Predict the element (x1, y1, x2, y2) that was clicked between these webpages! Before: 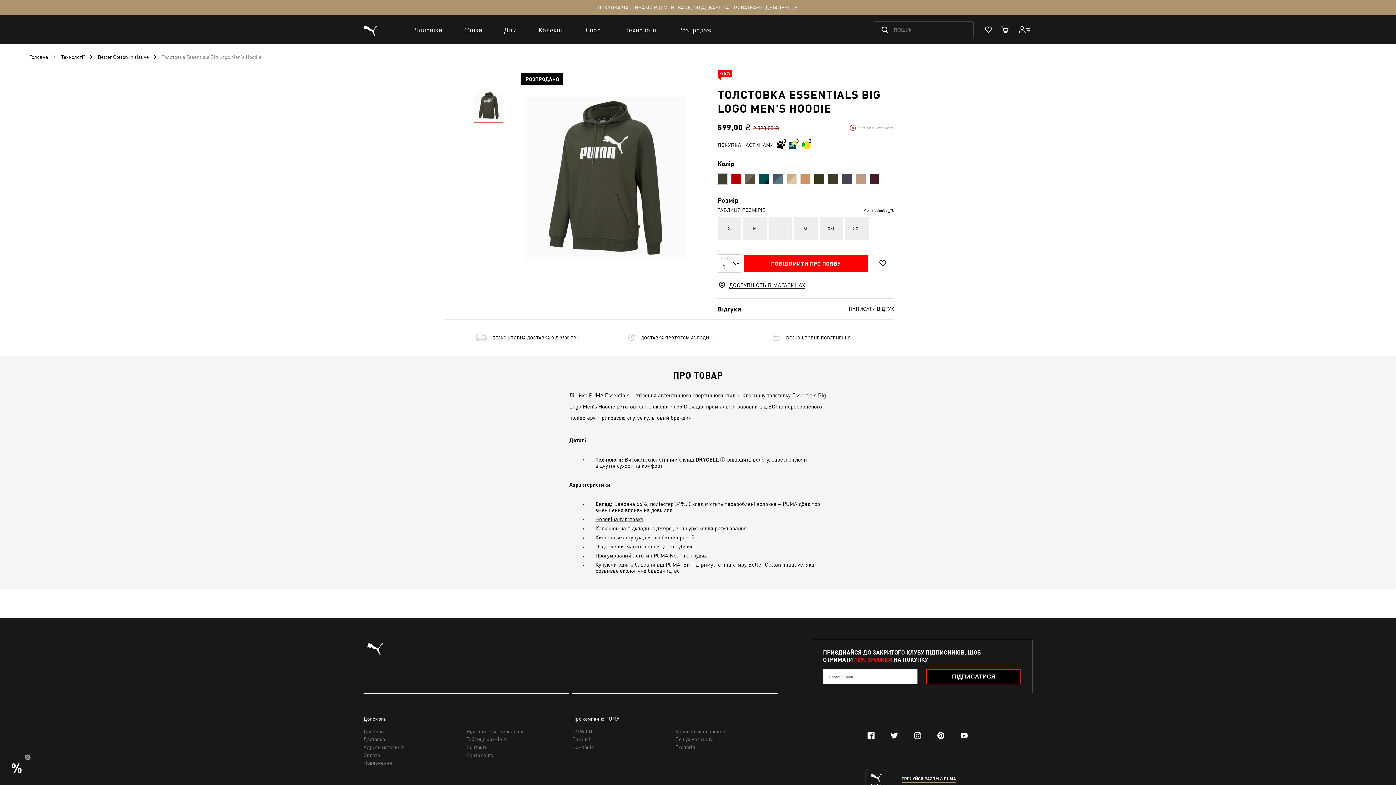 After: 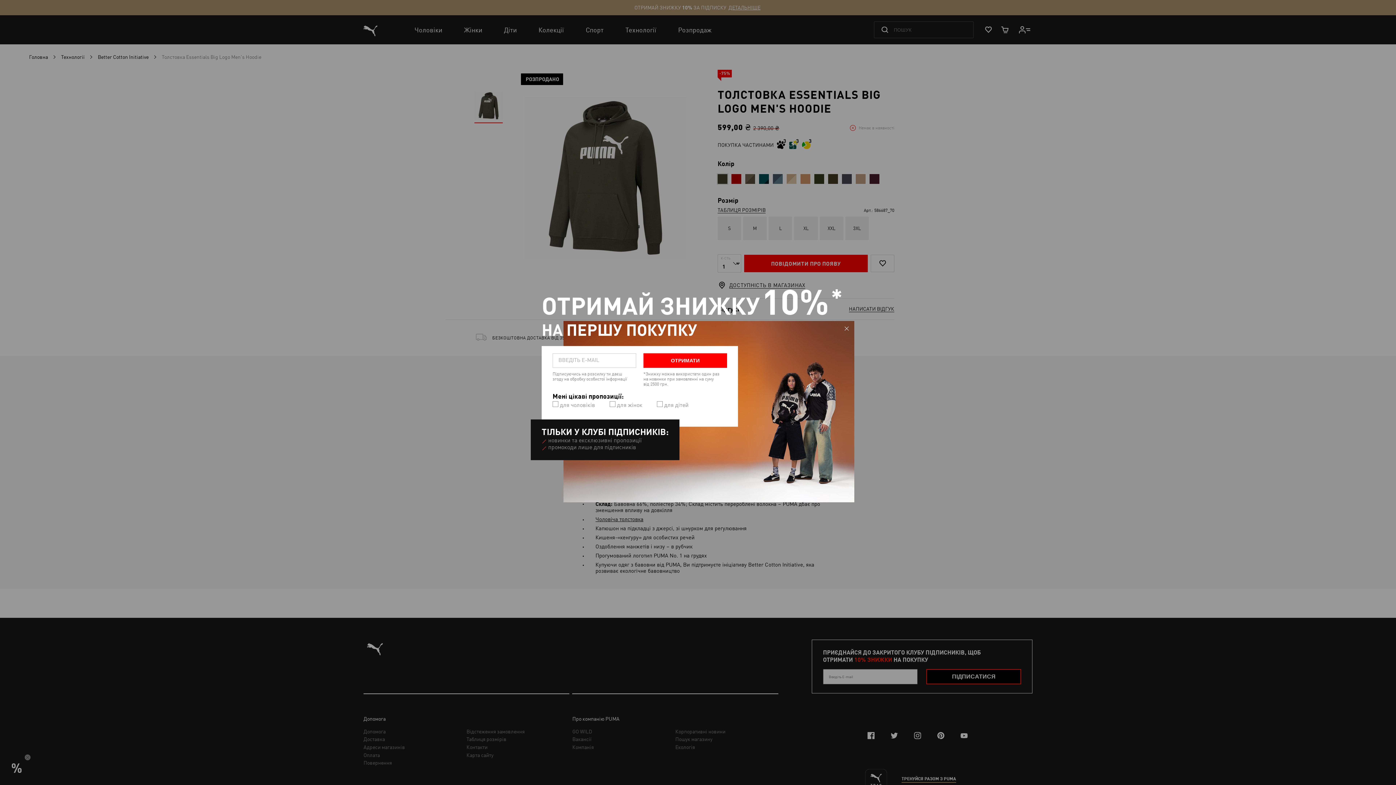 Action: bbox: (758, 173, 769, 184)